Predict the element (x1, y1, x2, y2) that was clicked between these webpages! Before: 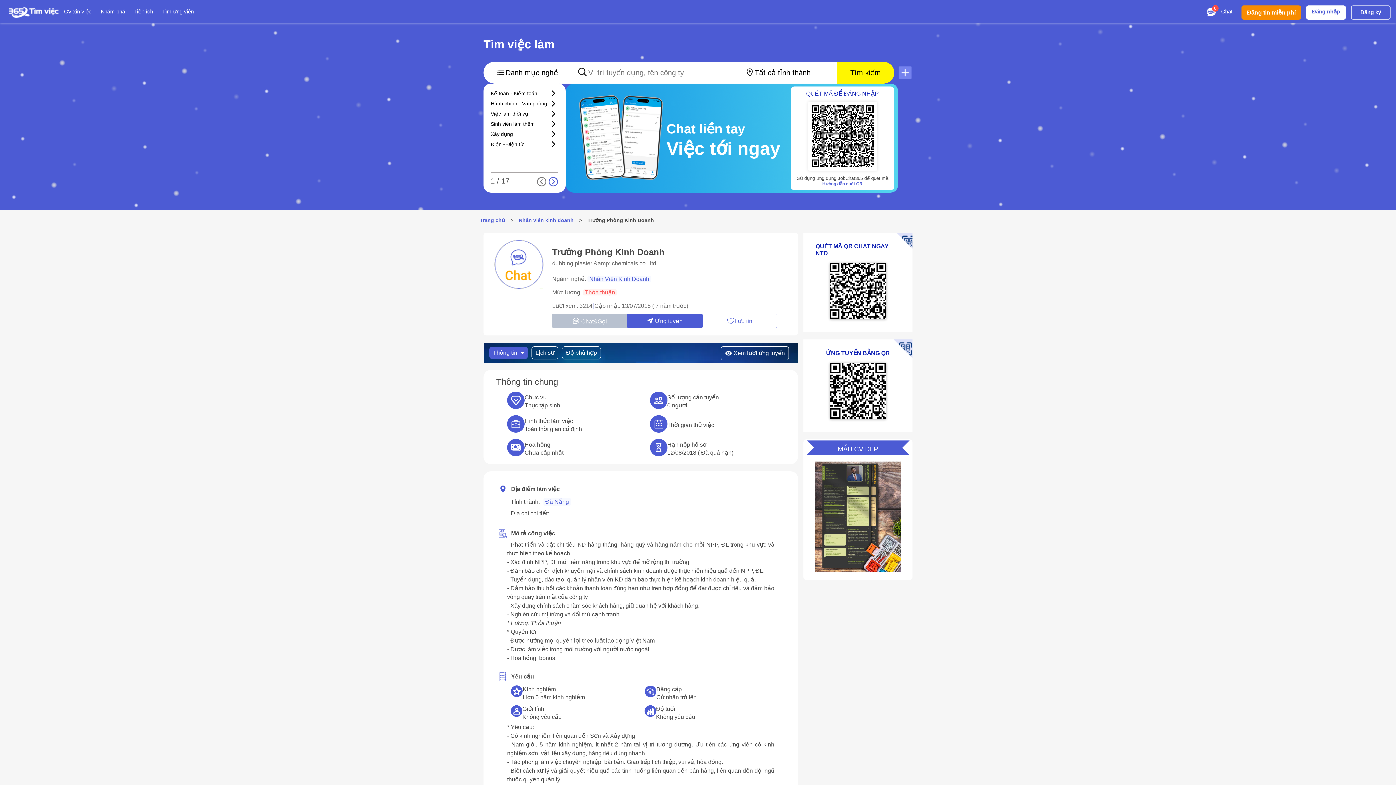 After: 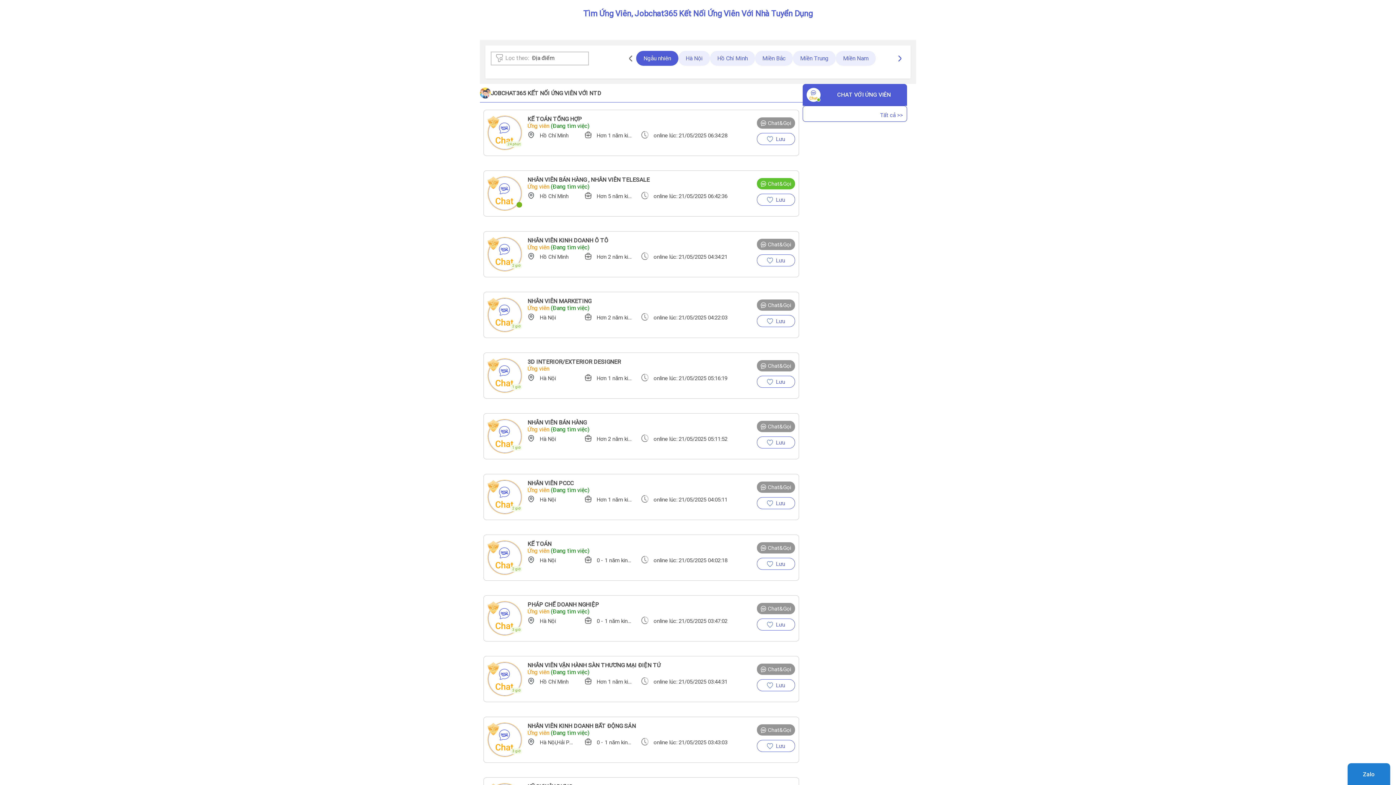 Action: label: Tìm ứng viên bbox: (162, 8, 193, 14)